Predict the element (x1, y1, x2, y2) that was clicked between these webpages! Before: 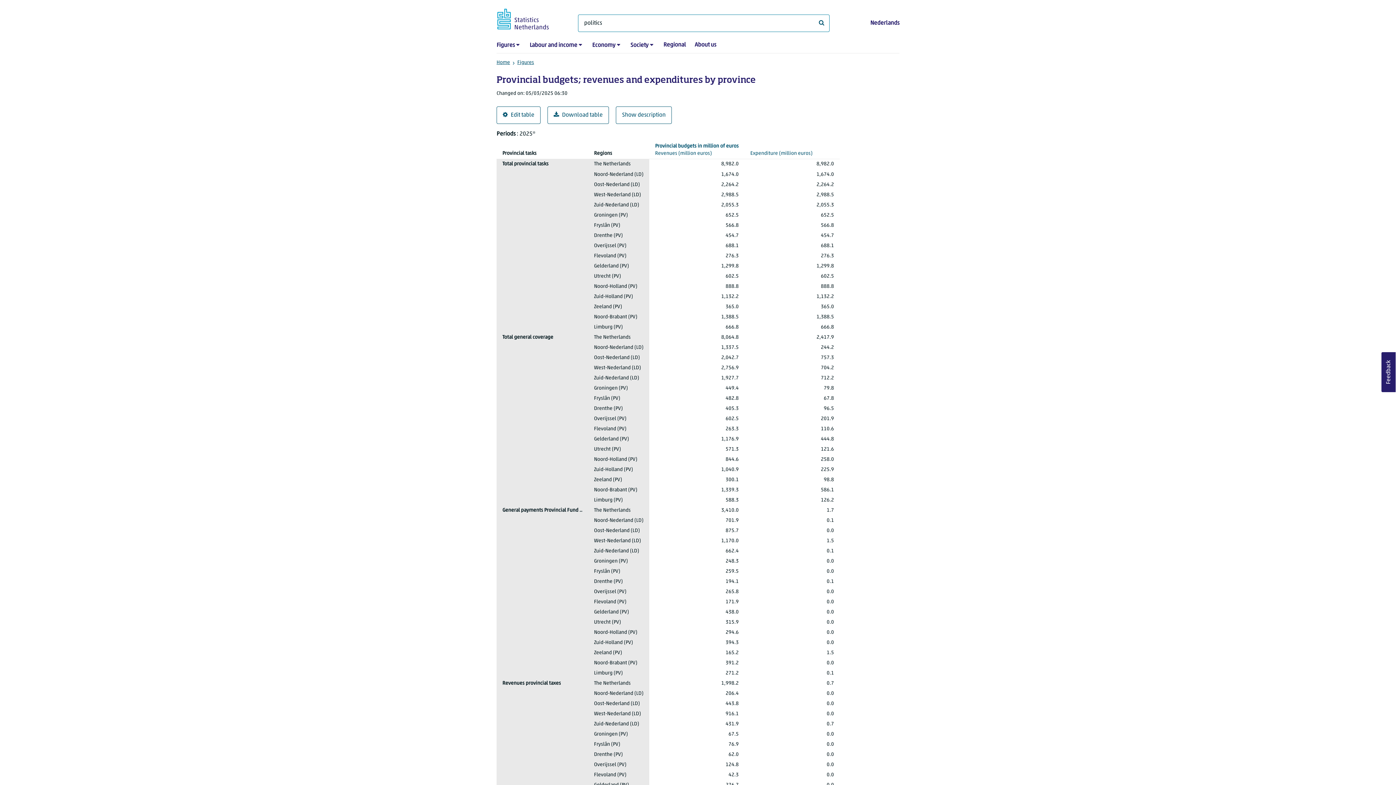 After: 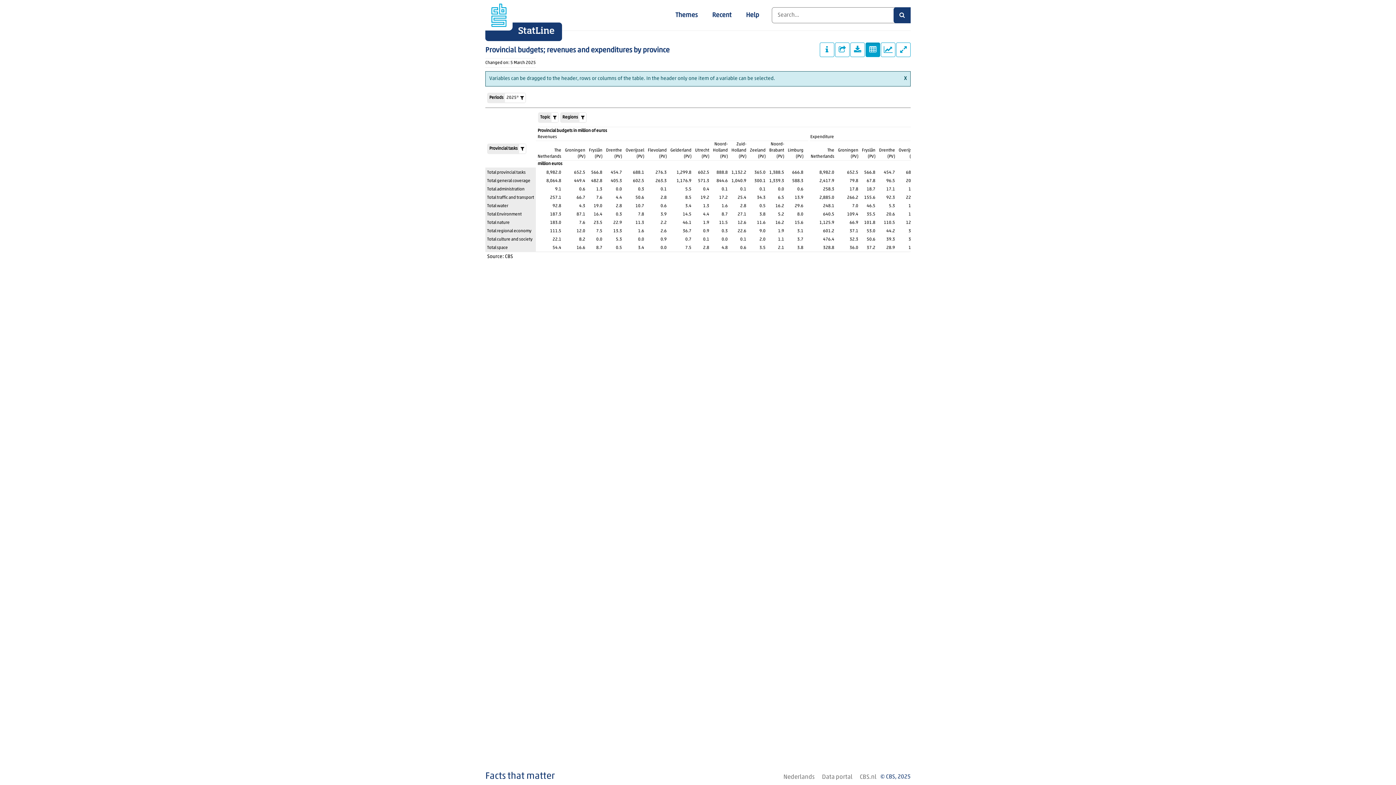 Action: bbox: (496, 106, 540, 124) label: Edit table